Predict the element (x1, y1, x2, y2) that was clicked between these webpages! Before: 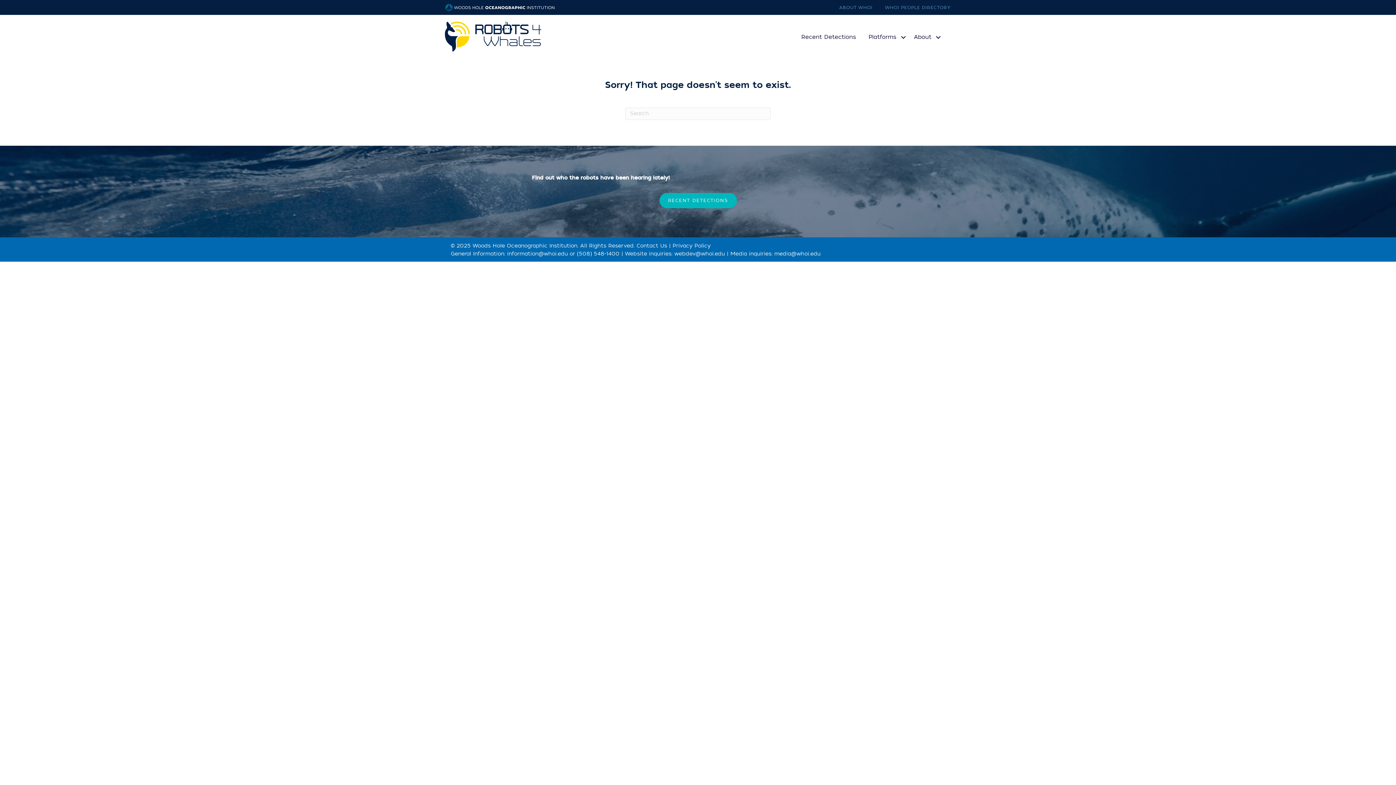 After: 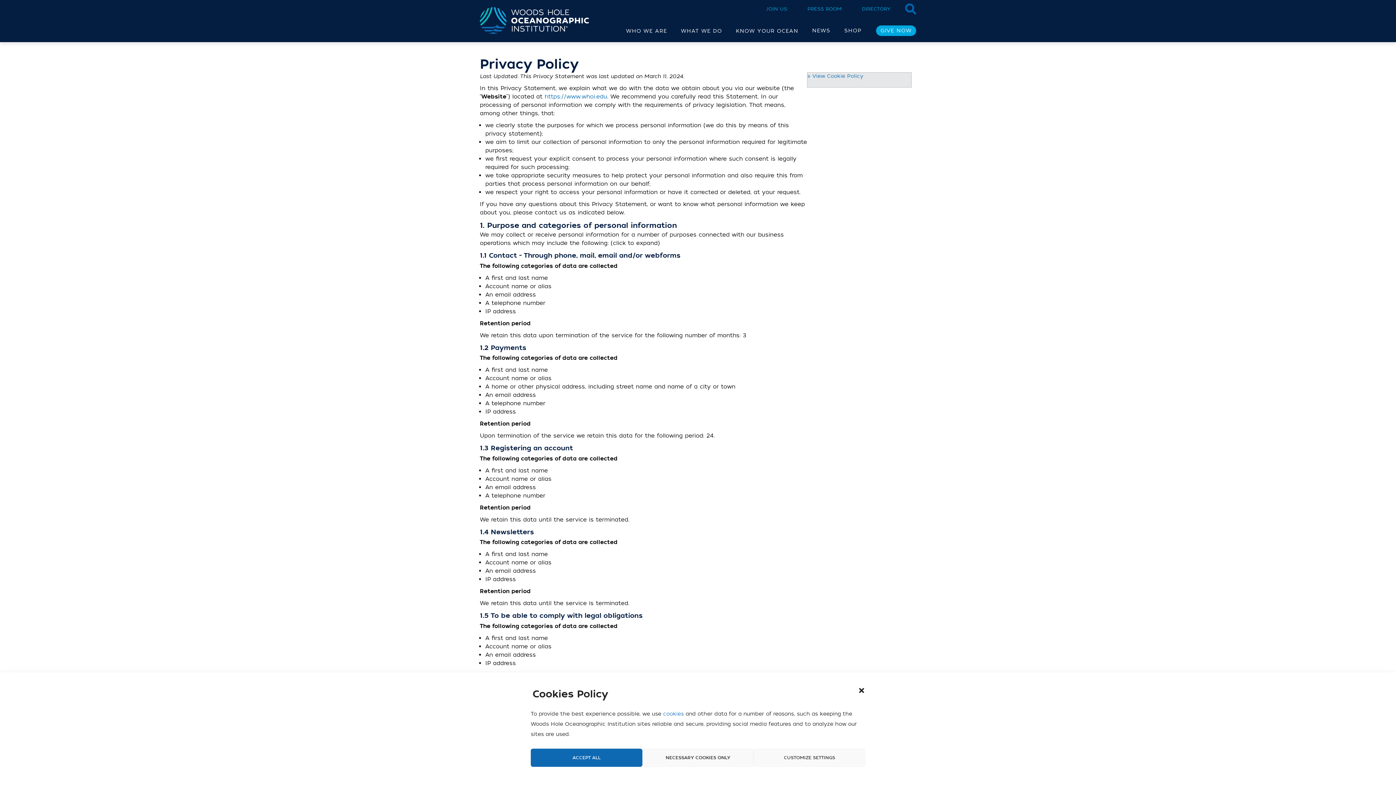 Action: label: Privacy Policy bbox: (672, 242, 710, 249)